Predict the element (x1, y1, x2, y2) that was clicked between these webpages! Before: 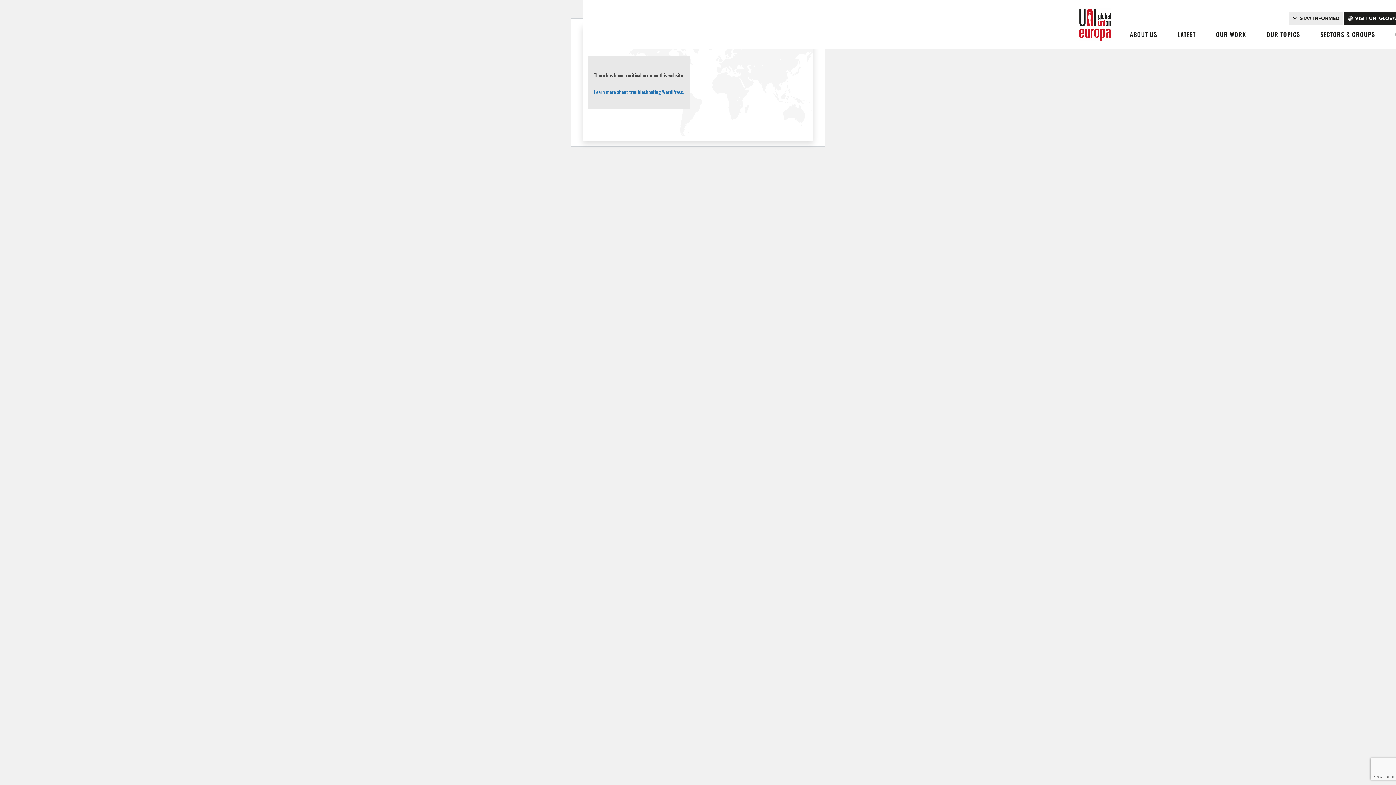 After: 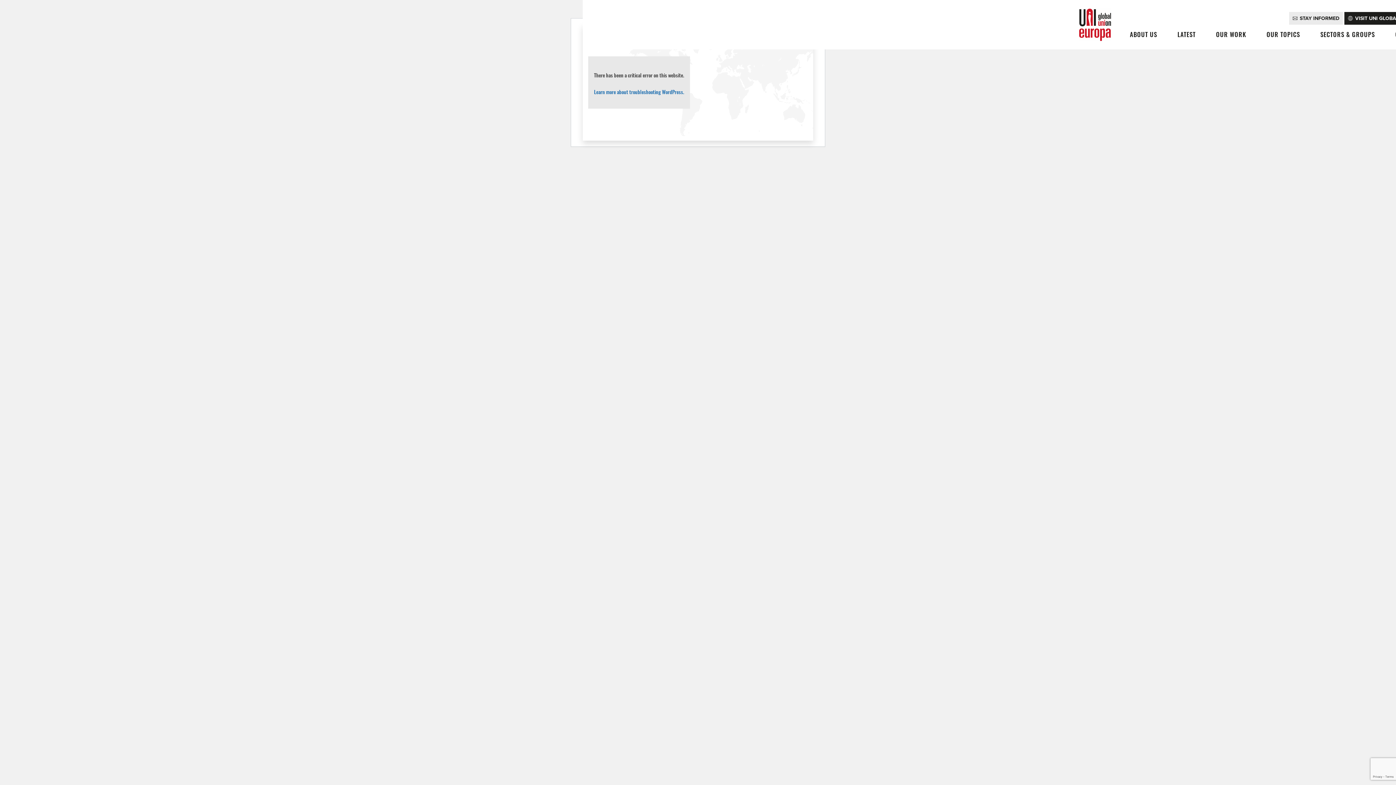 Action: label: STAY INFORMED bbox: (1289, 12, 1343, 24)